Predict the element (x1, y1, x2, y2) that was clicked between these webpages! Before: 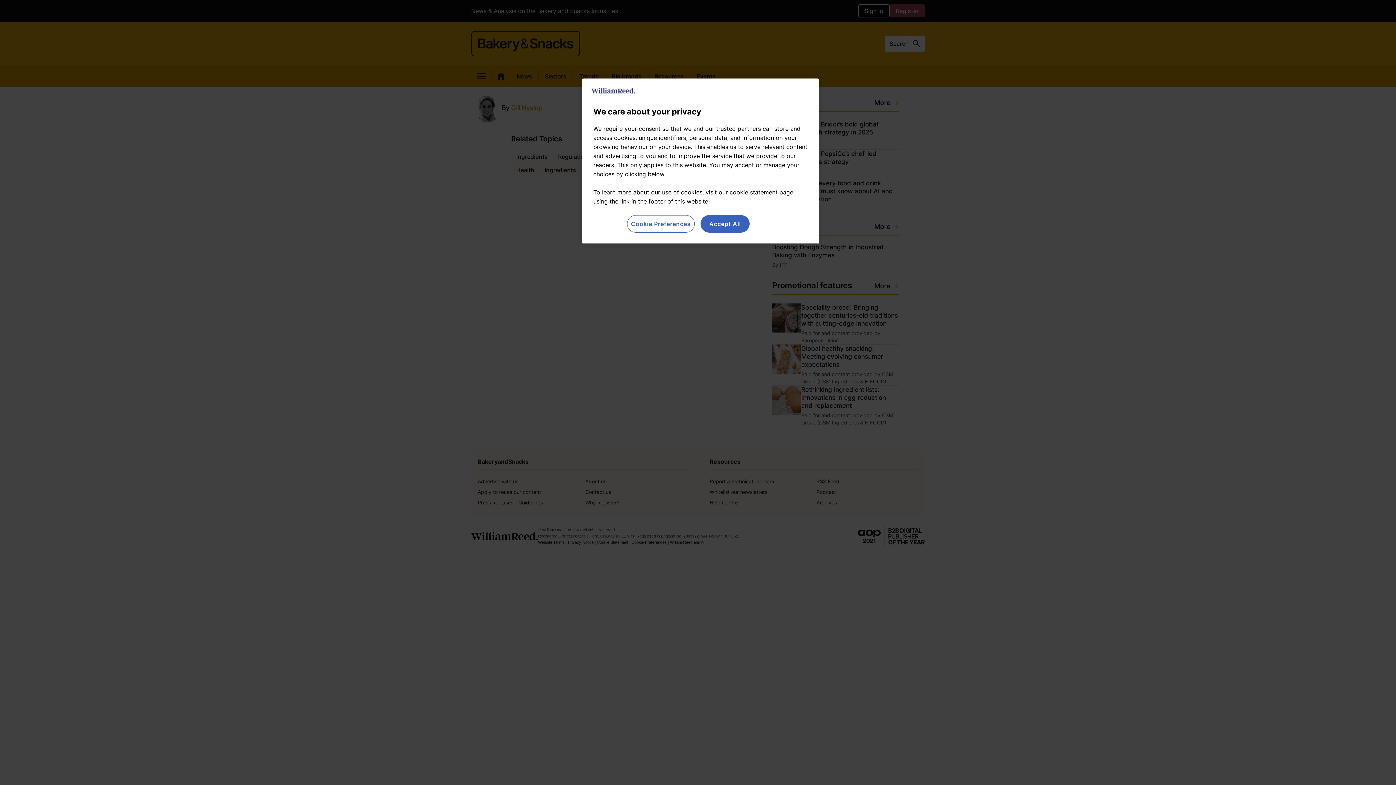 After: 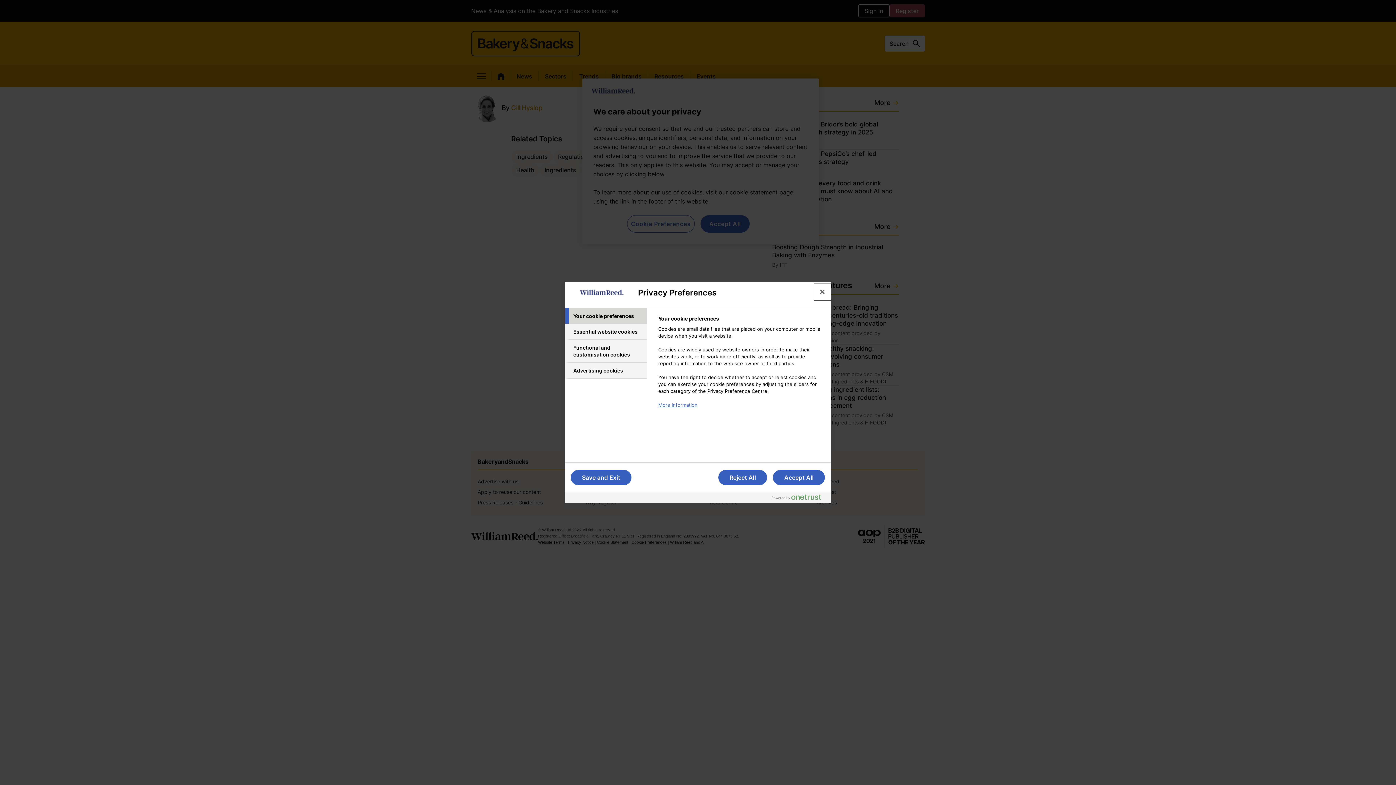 Action: label: Cookie Preferences bbox: (627, 215, 694, 232)